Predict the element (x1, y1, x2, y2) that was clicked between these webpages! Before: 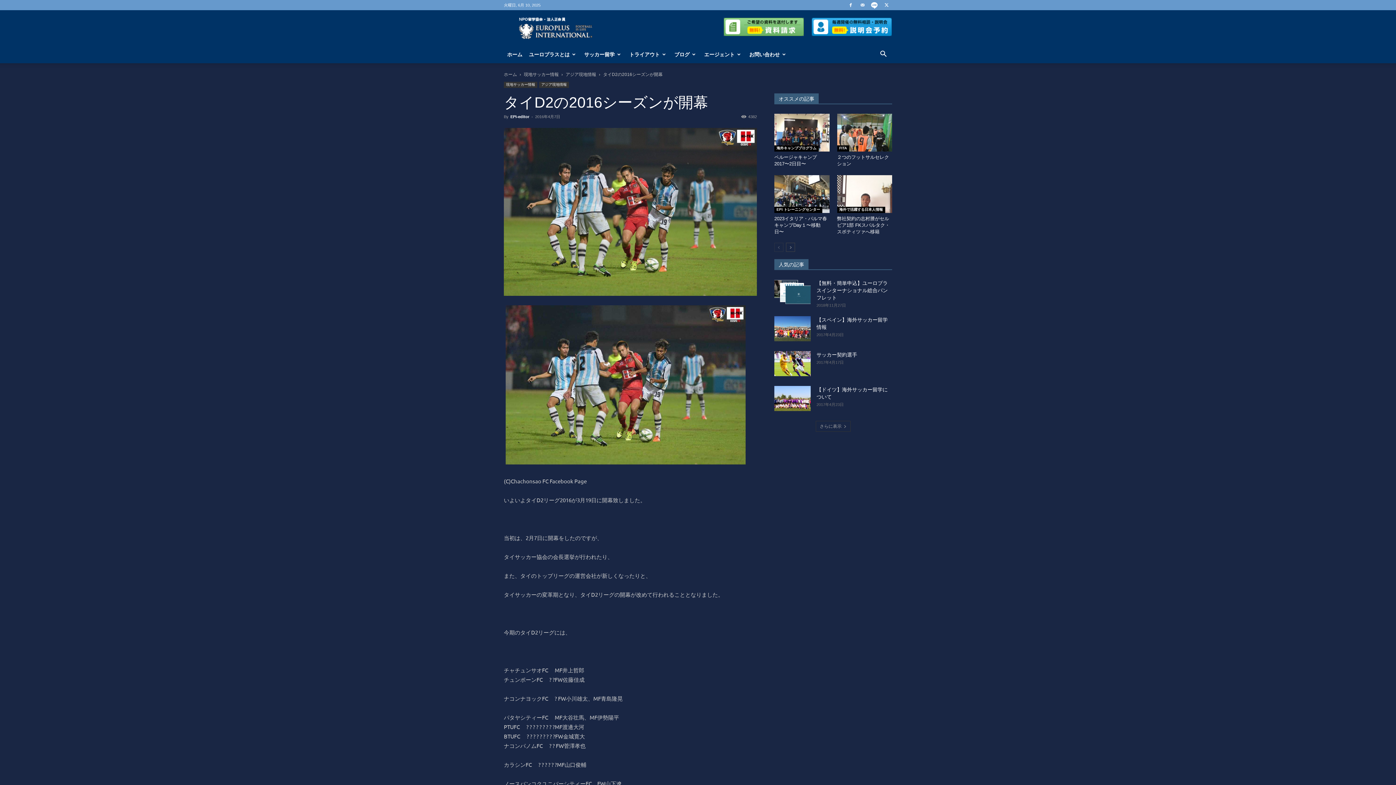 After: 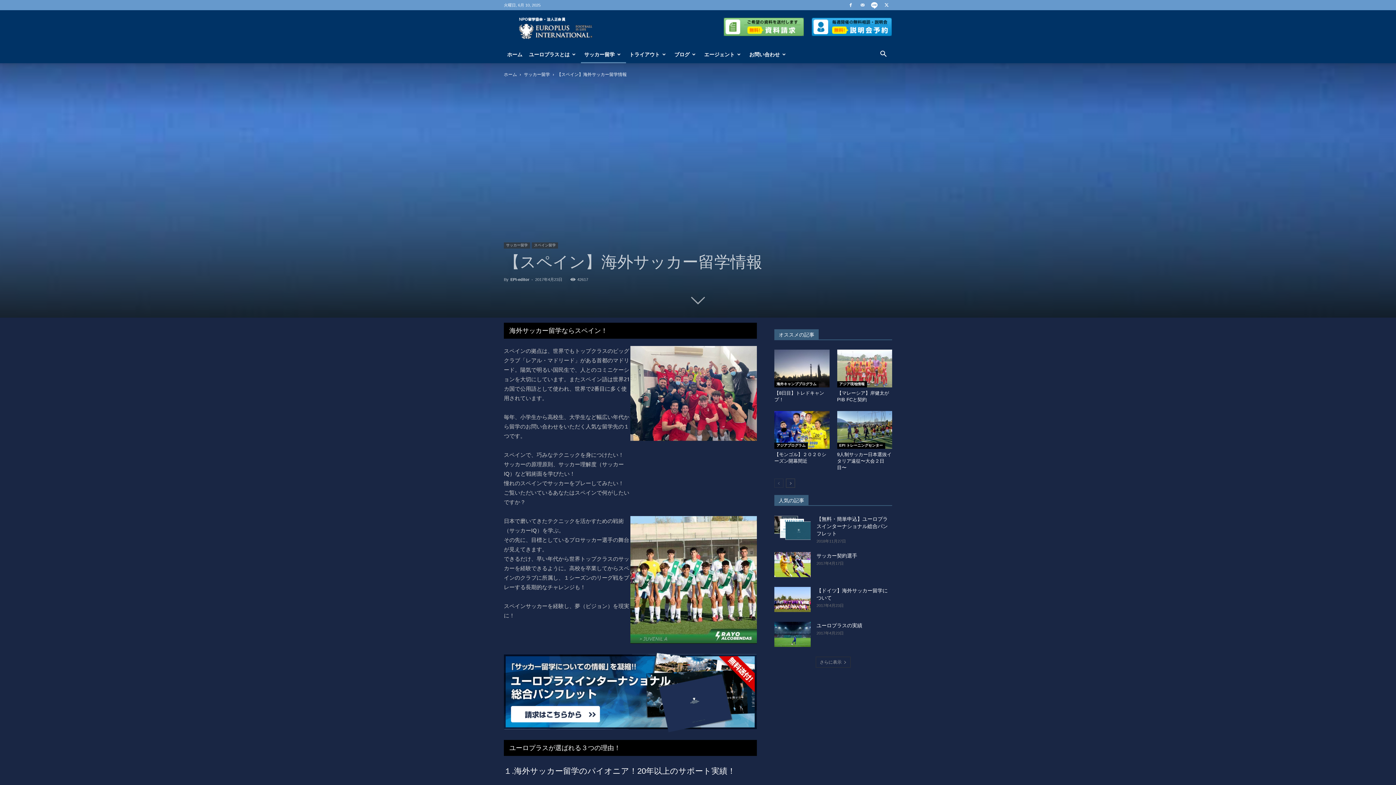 Action: bbox: (774, 316, 810, 341)